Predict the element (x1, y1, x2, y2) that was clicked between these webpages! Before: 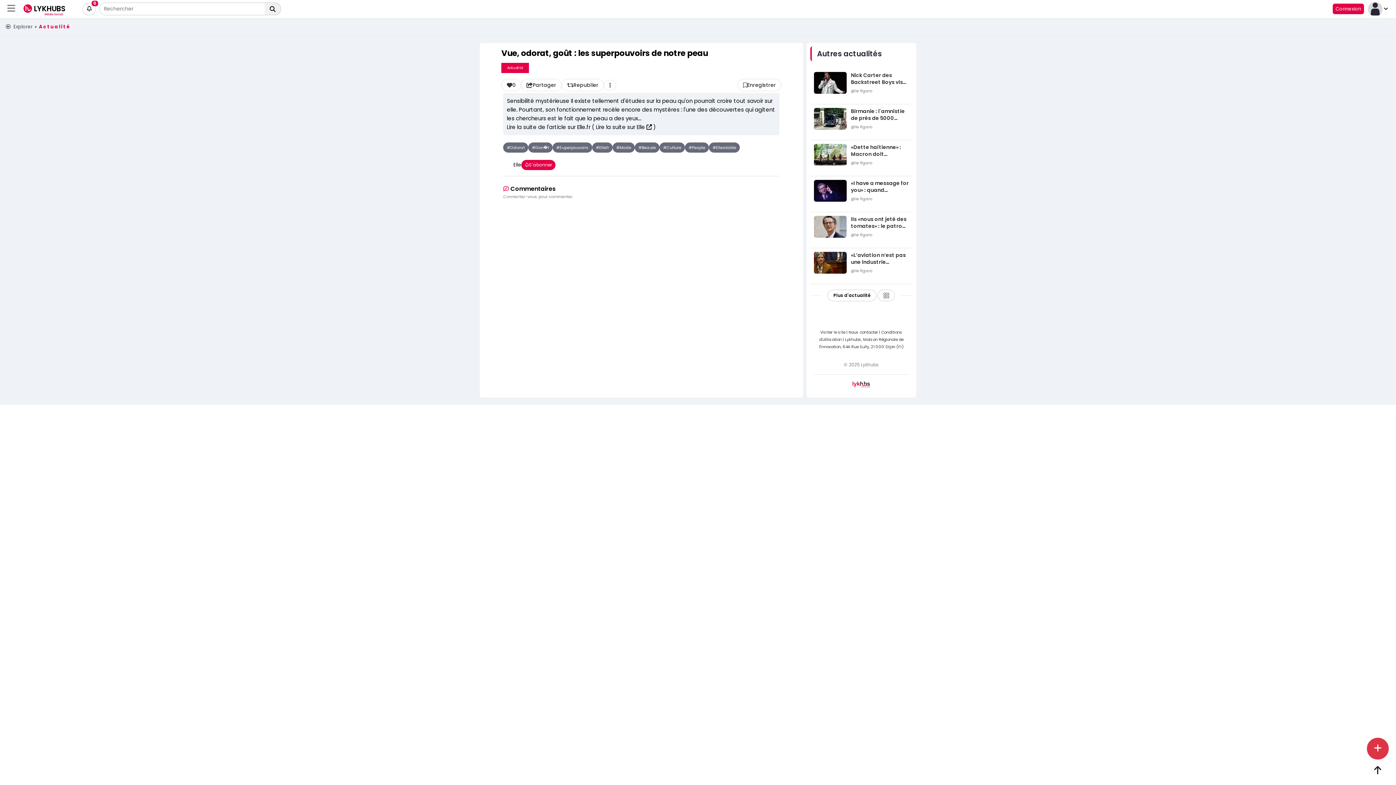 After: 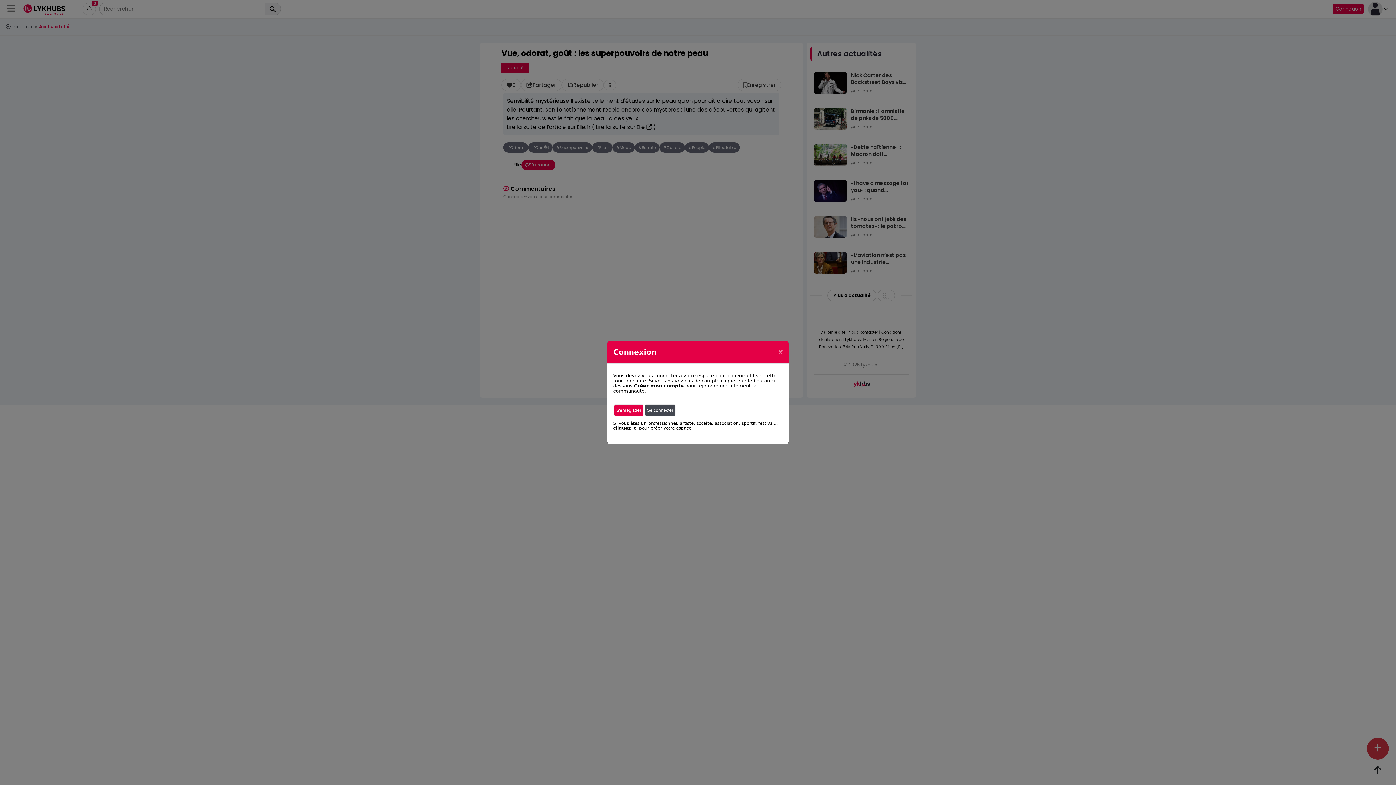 Action: label: Enregistrer bbox: (737, 78, 781, 91)